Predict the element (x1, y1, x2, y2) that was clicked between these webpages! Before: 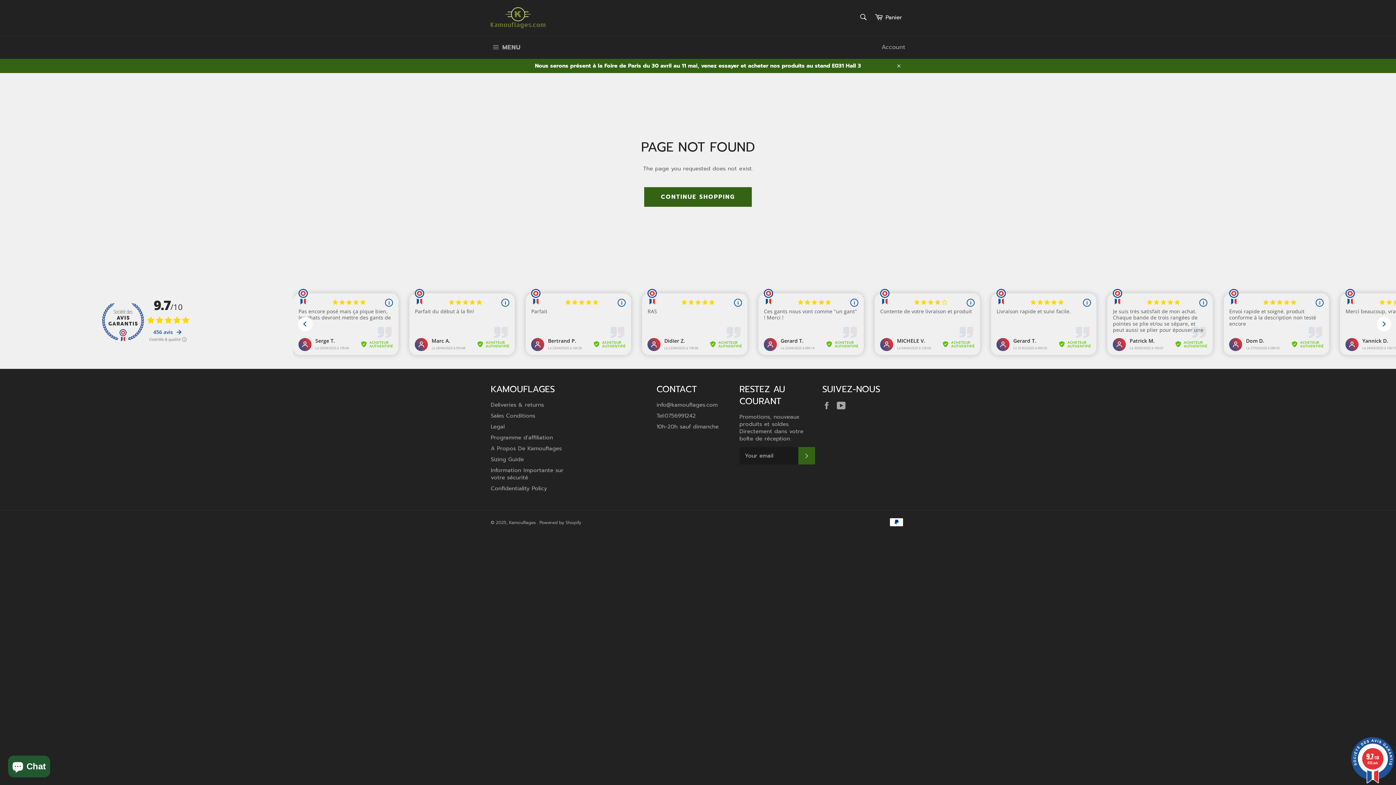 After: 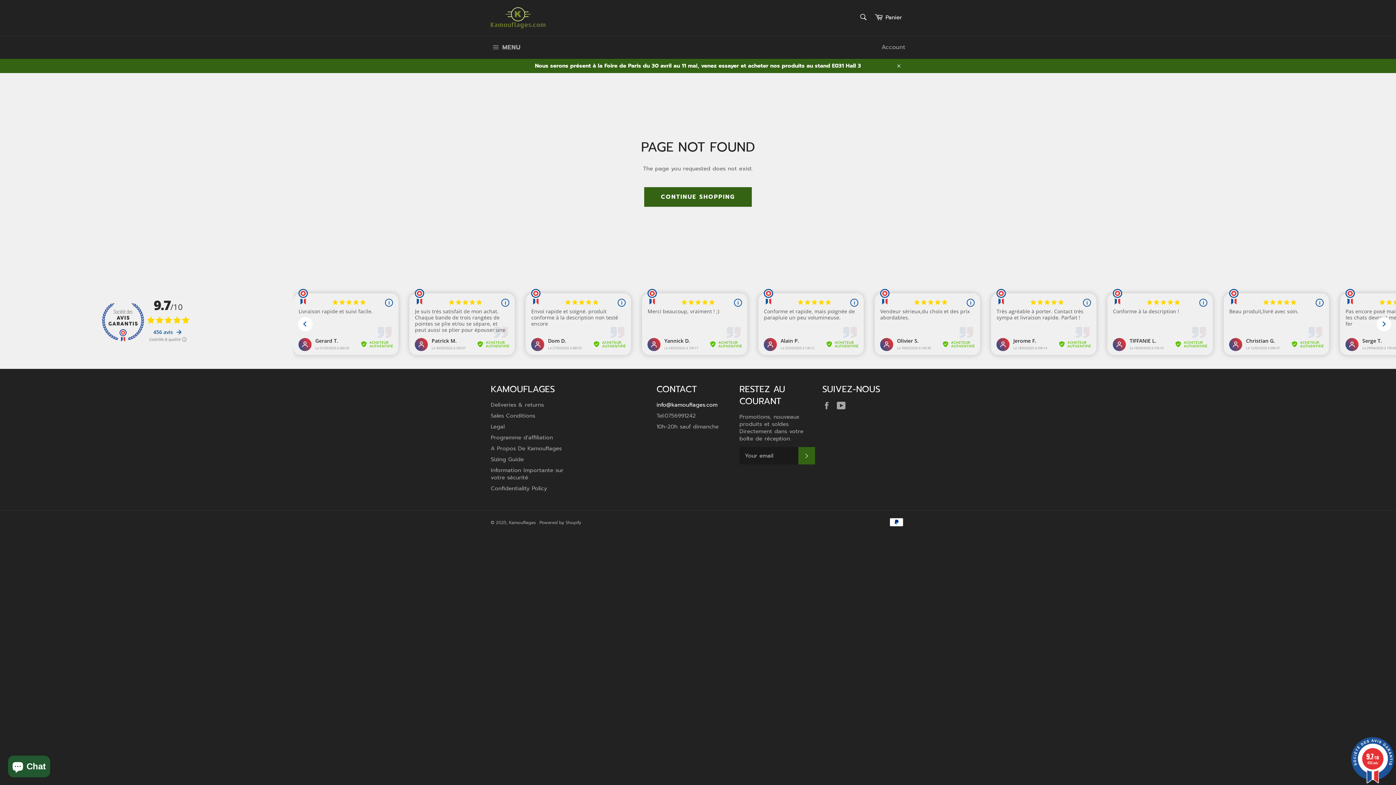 Action: bbox: (656, 401, 717, 409) label: info@kamouflages.com